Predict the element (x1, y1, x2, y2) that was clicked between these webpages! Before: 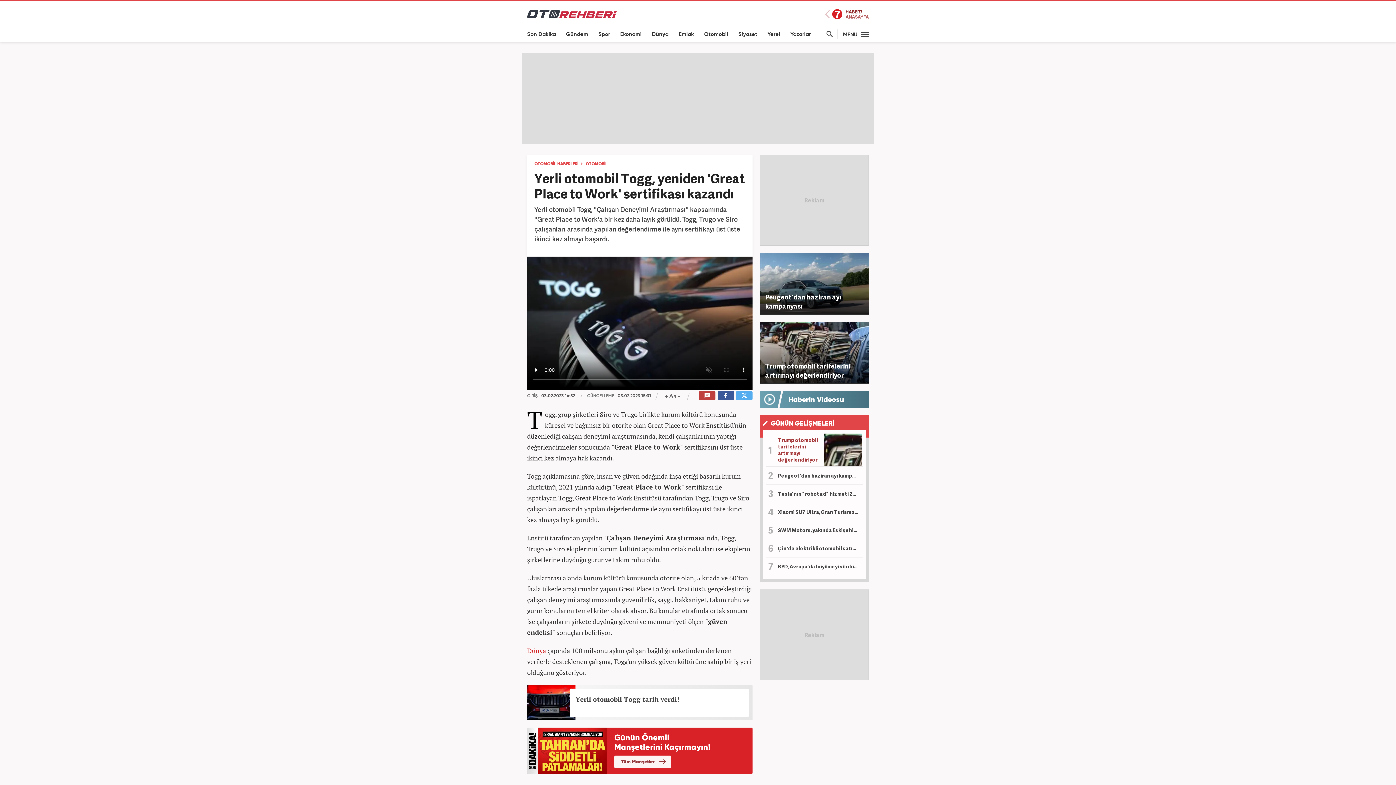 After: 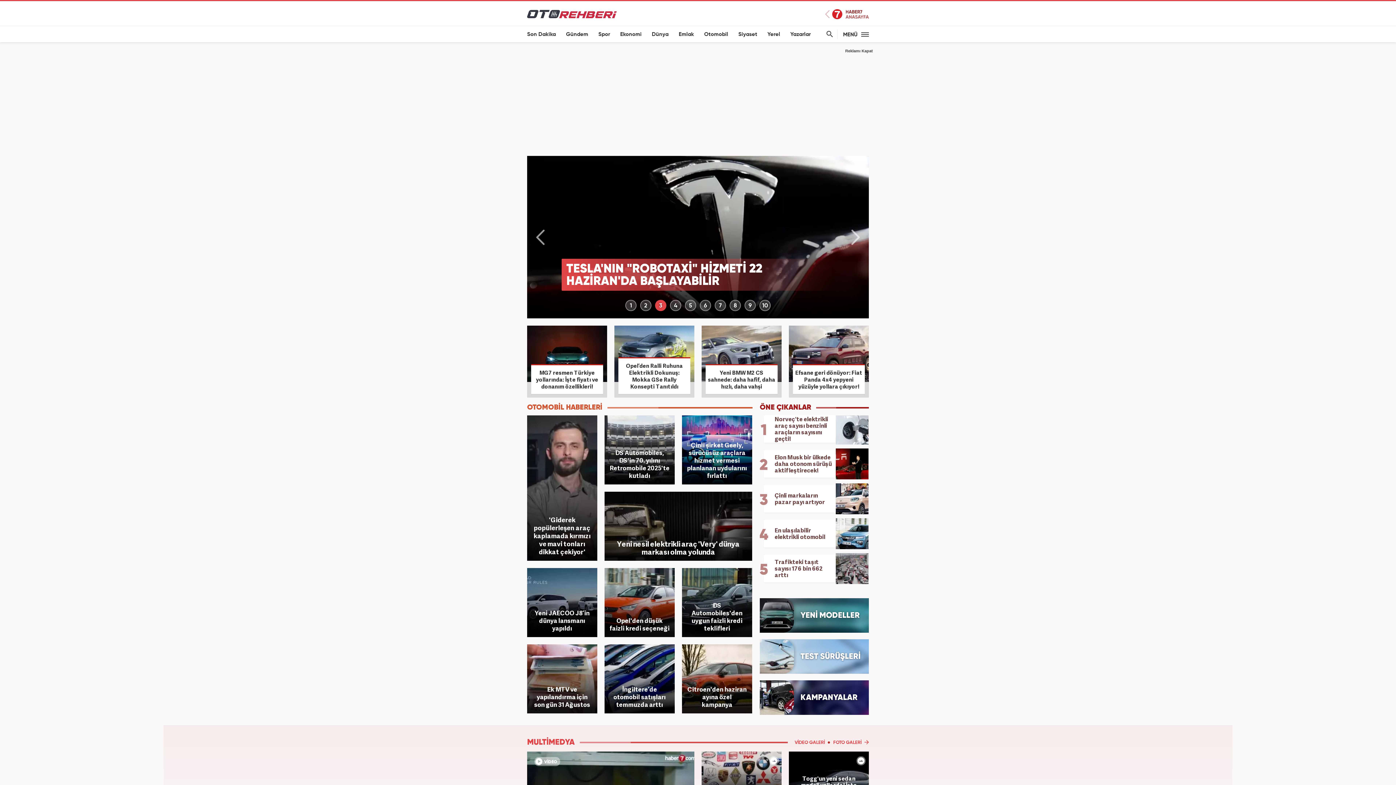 Action: bbox: (527, 6, 617, 20)